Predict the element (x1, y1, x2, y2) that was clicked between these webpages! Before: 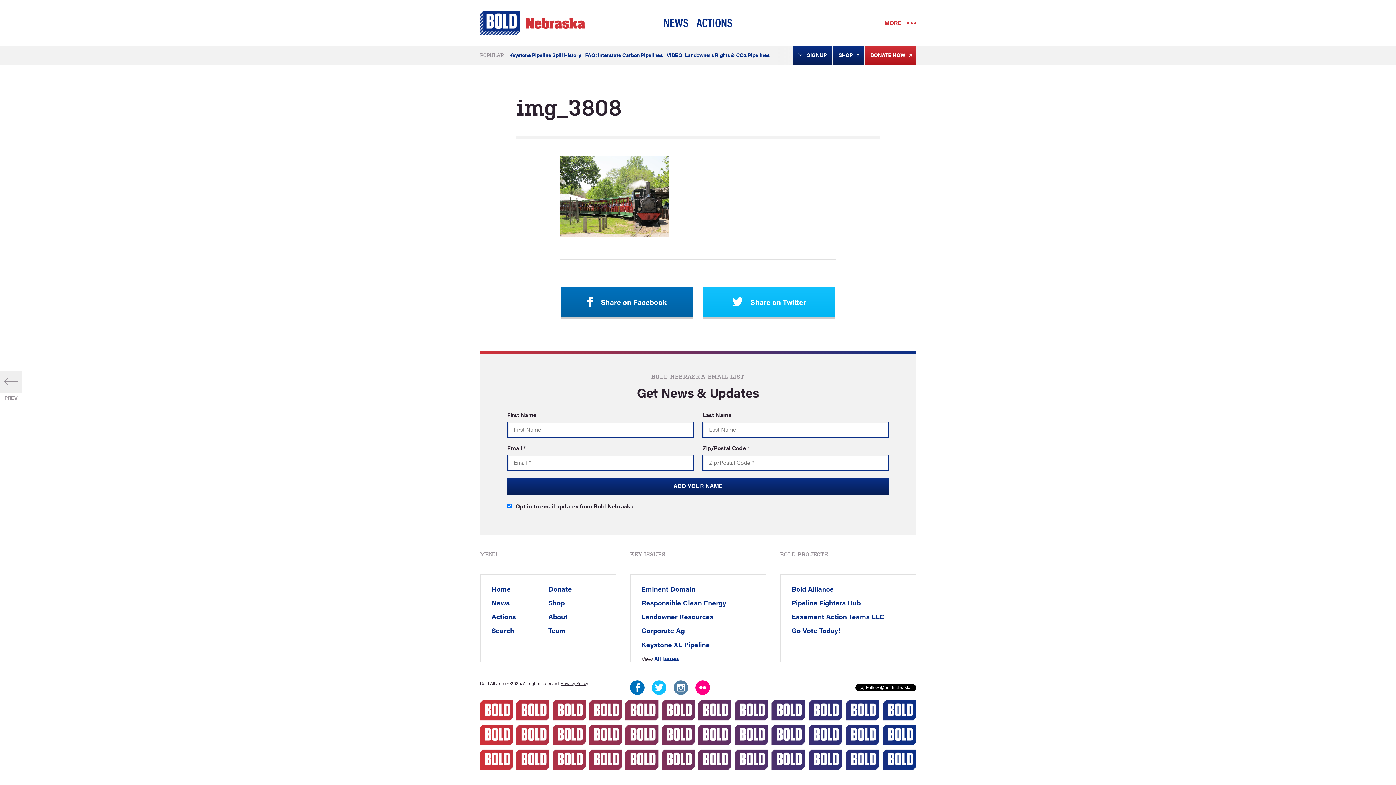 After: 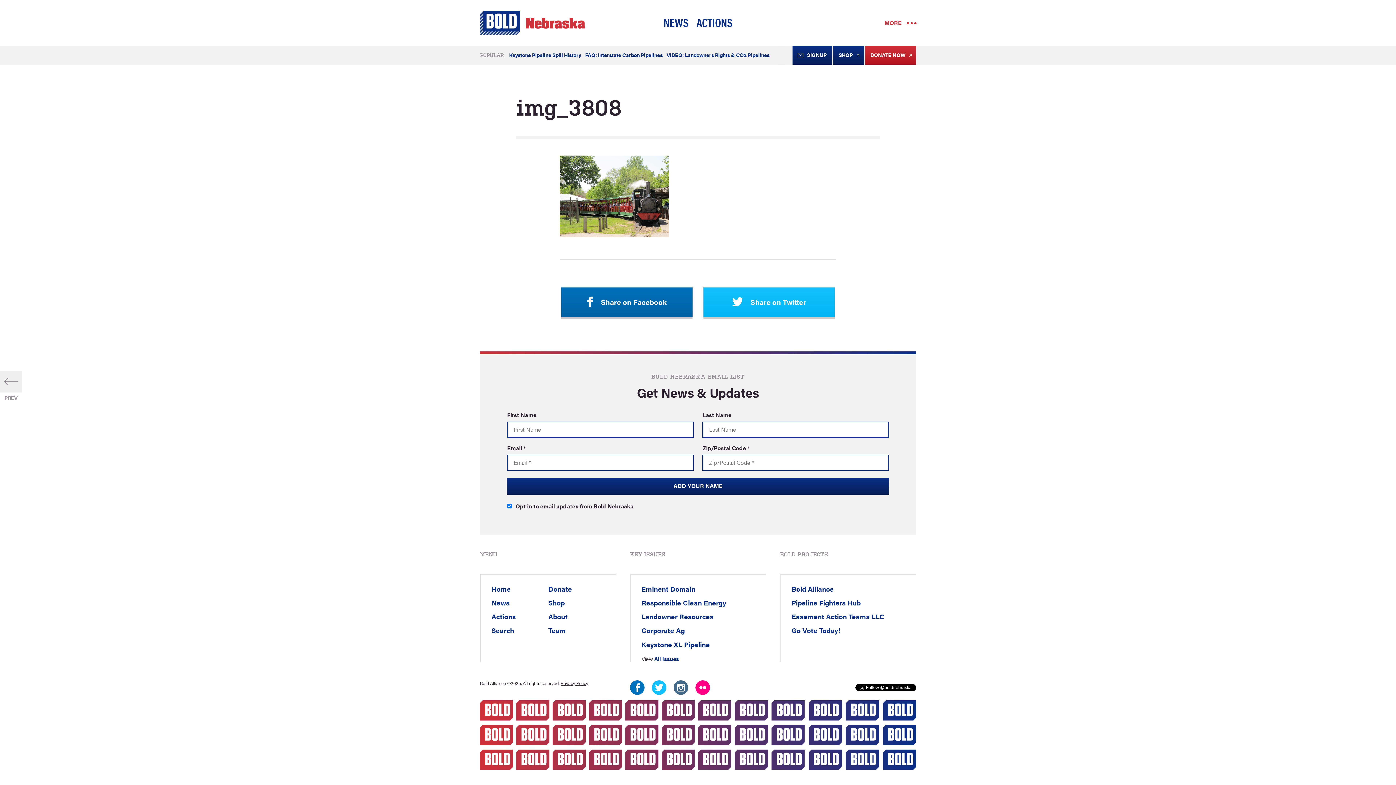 Action: label: Instagram bbox: (673, 680, 688, 695)